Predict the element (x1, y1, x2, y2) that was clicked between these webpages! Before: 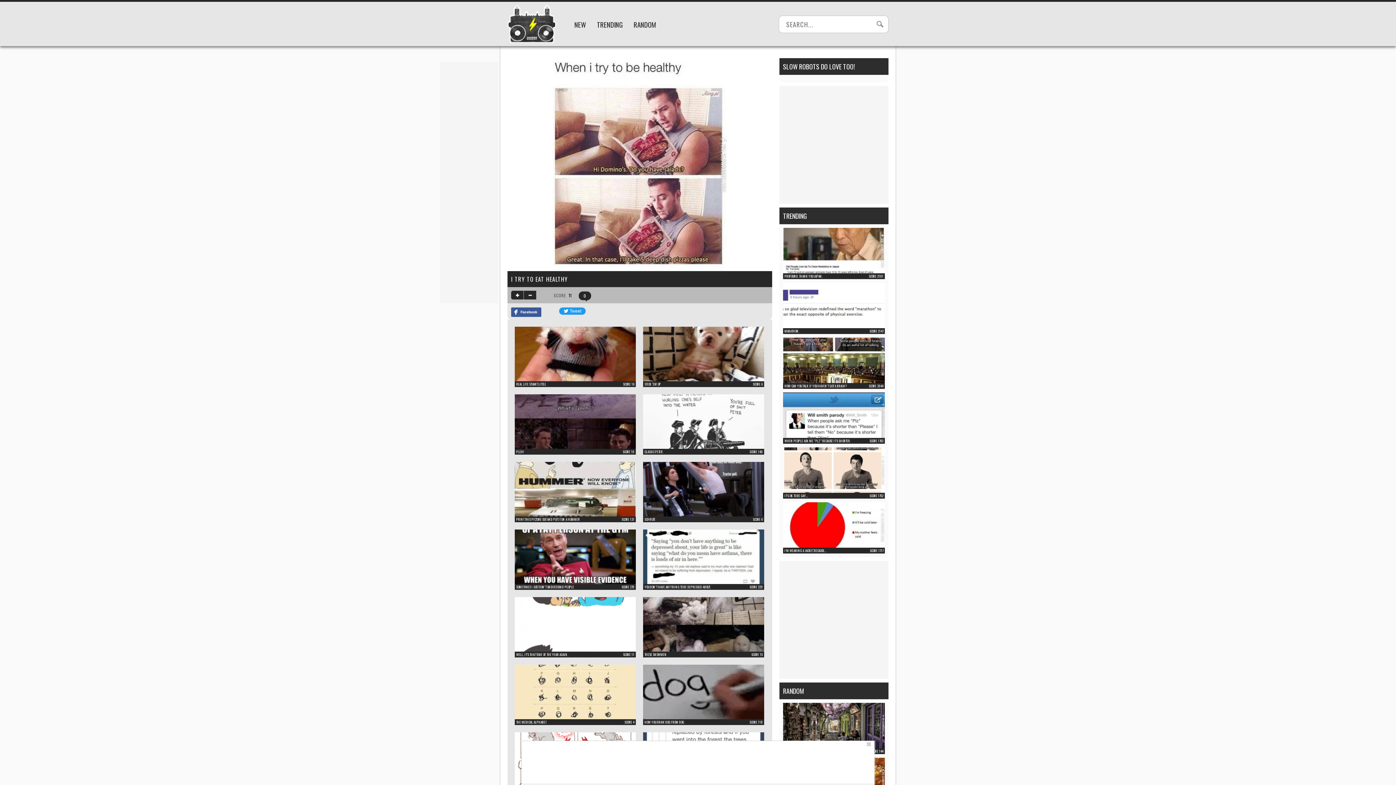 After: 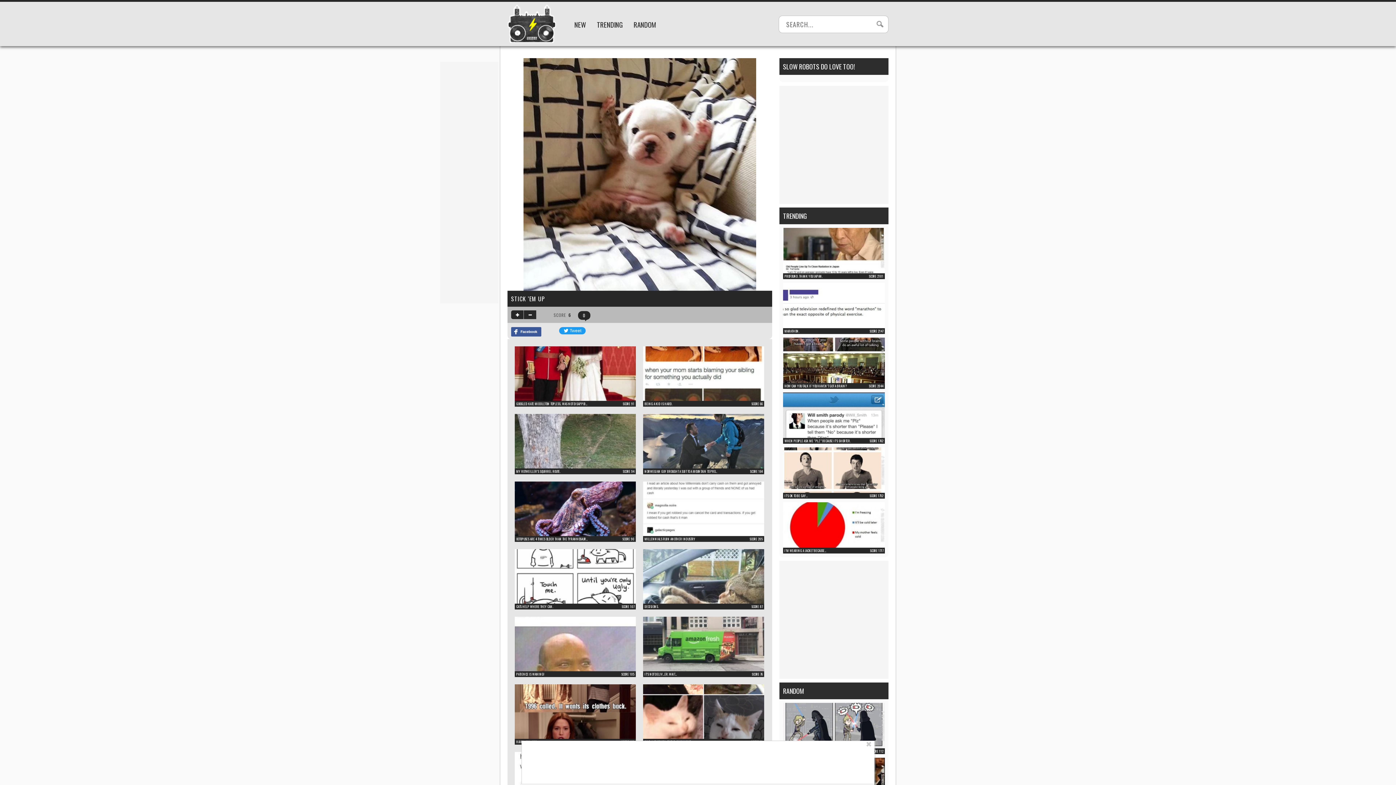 Action: bbox: (643, 374, 764, 383)